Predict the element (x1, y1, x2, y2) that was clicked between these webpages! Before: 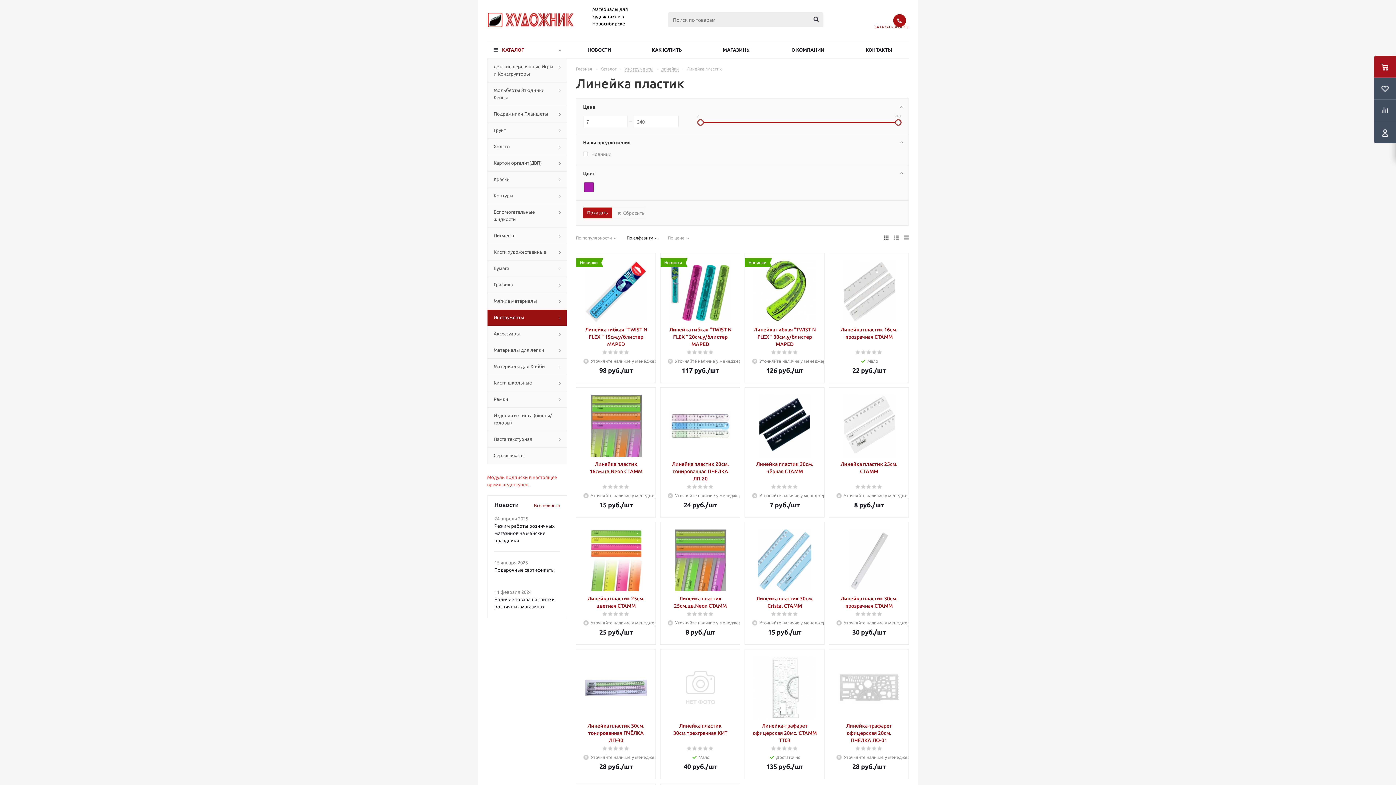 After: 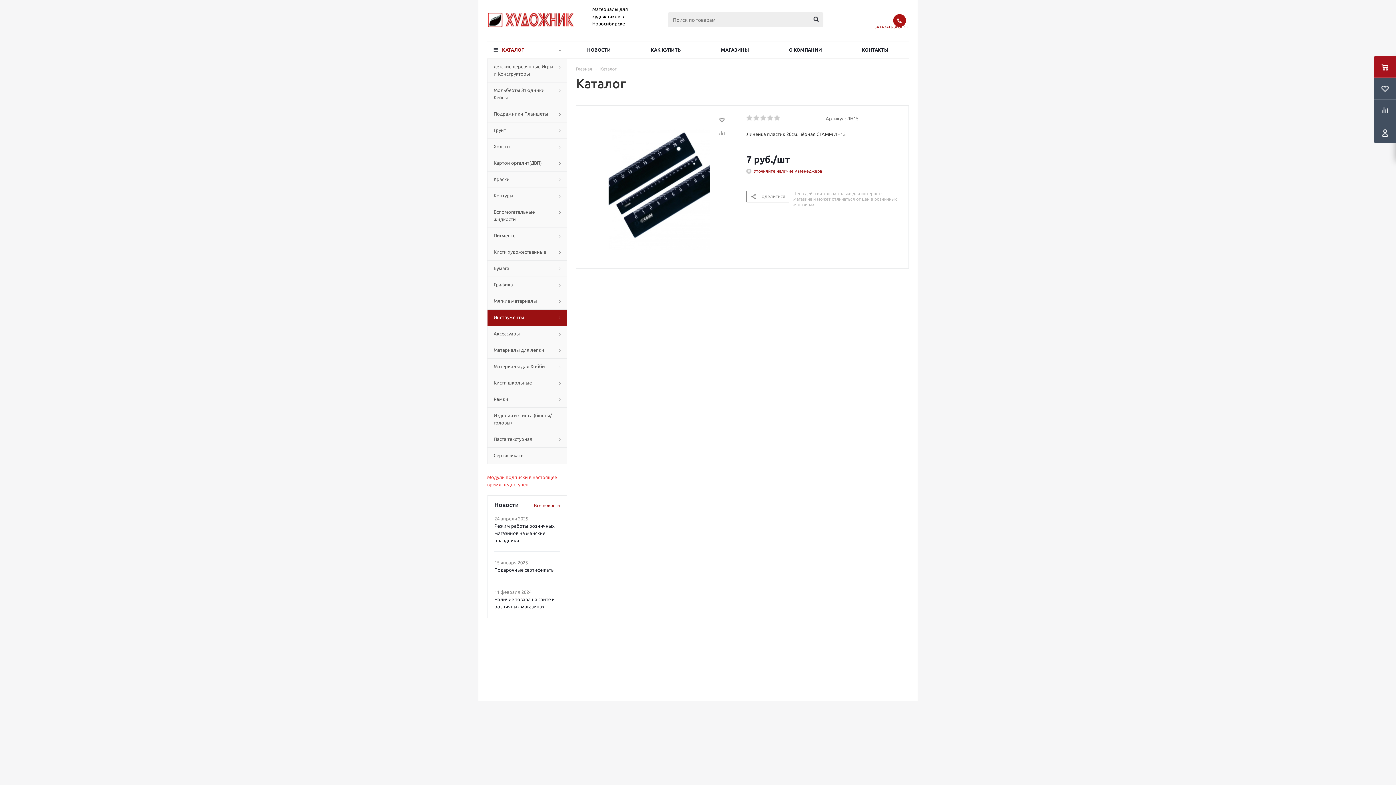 Action: bbox: (754, 395, 815, 457)